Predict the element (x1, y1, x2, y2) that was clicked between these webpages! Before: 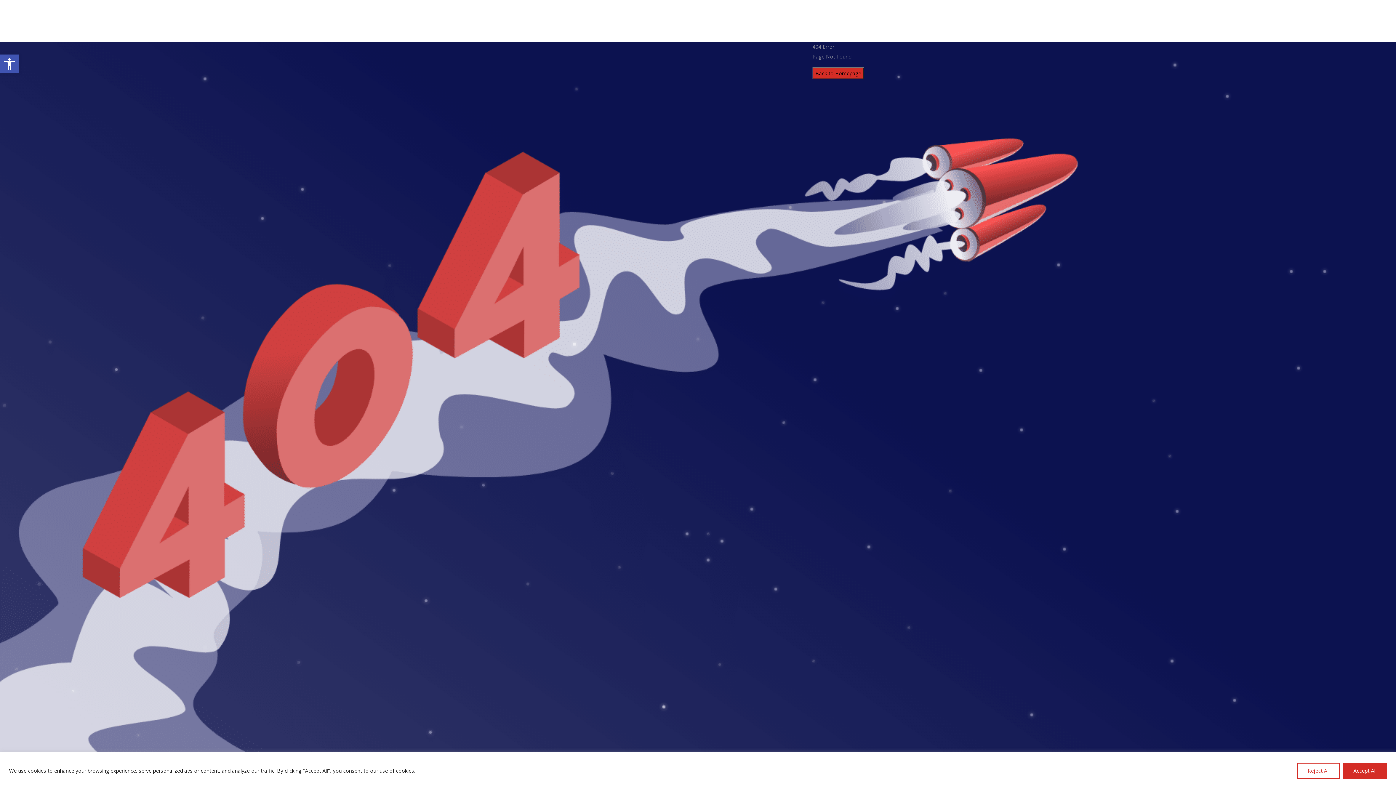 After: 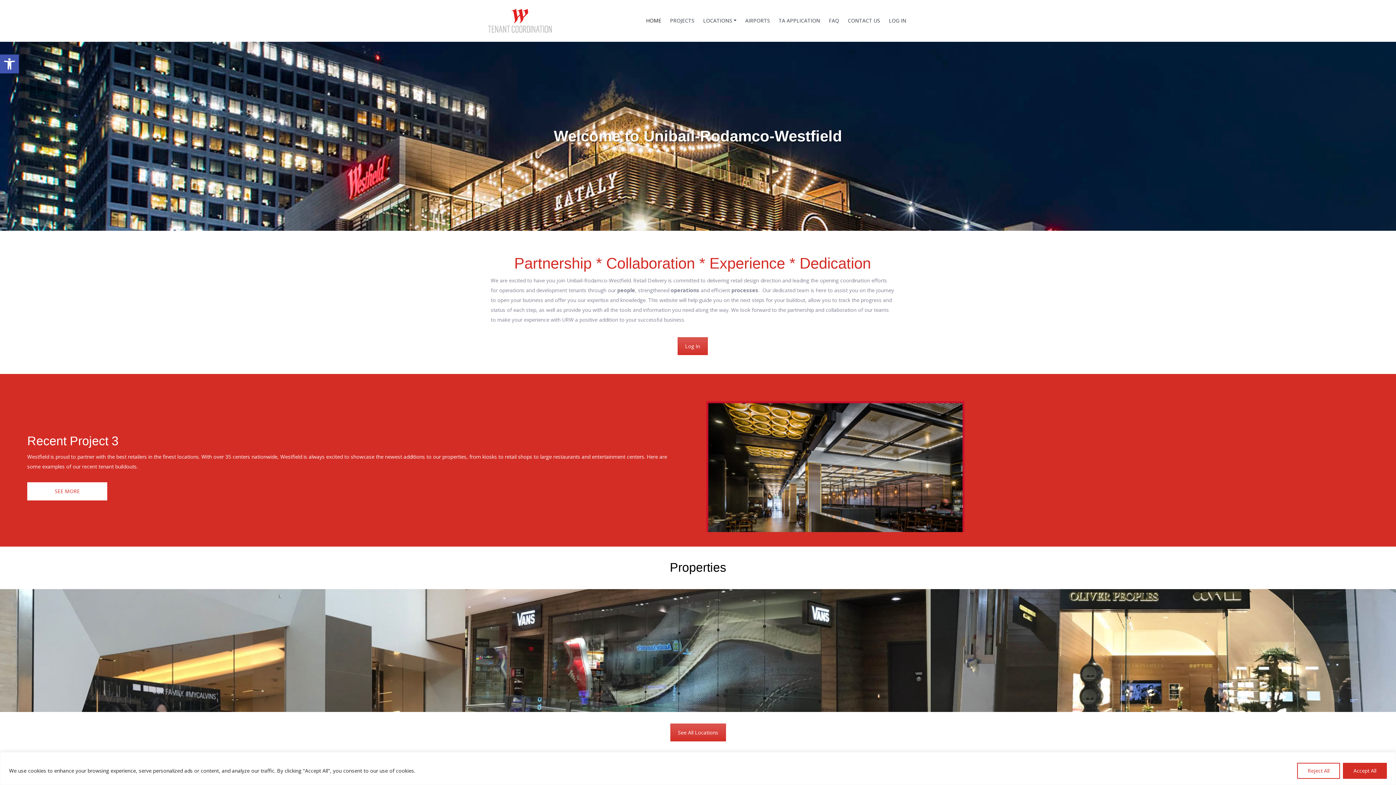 Action: label: Back to Homepage bbox: (812, 69, 864, 76)